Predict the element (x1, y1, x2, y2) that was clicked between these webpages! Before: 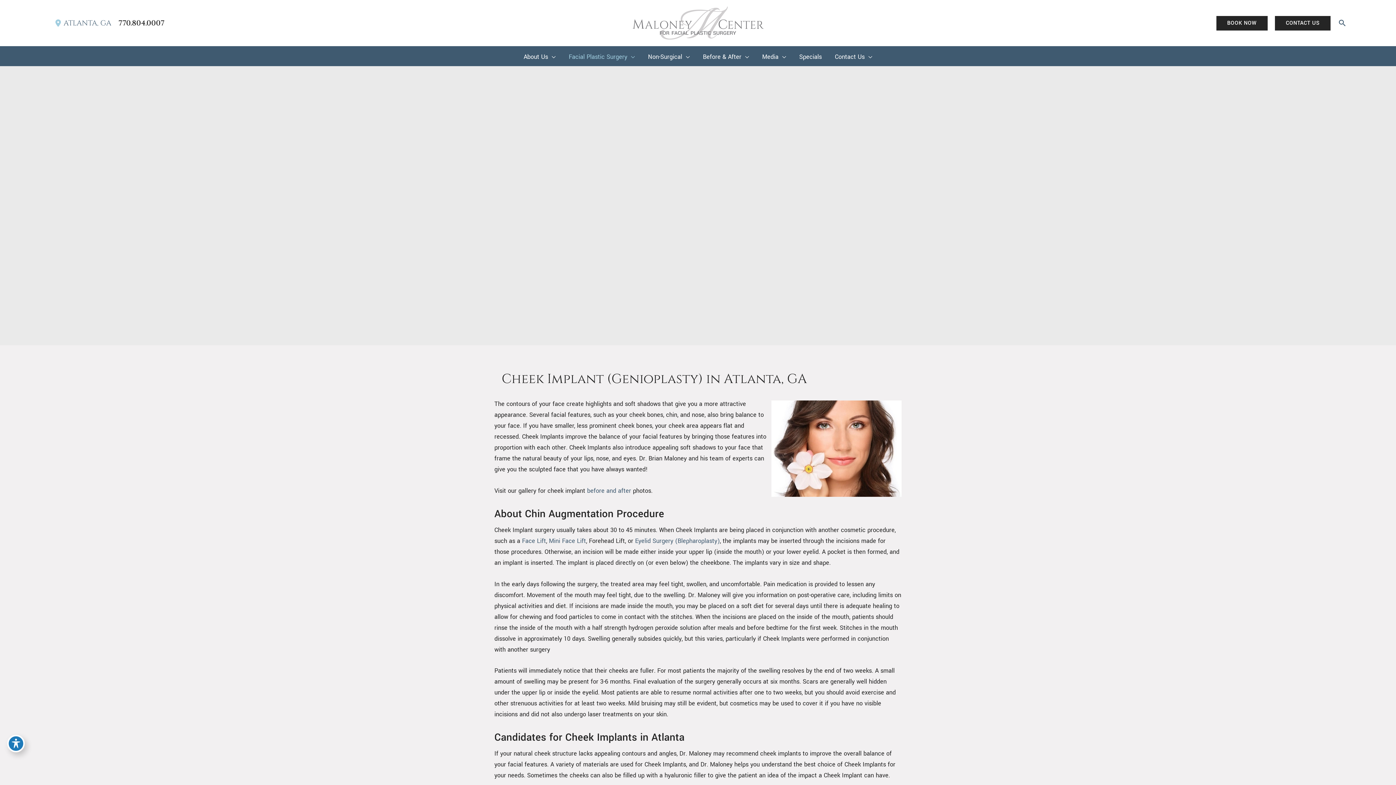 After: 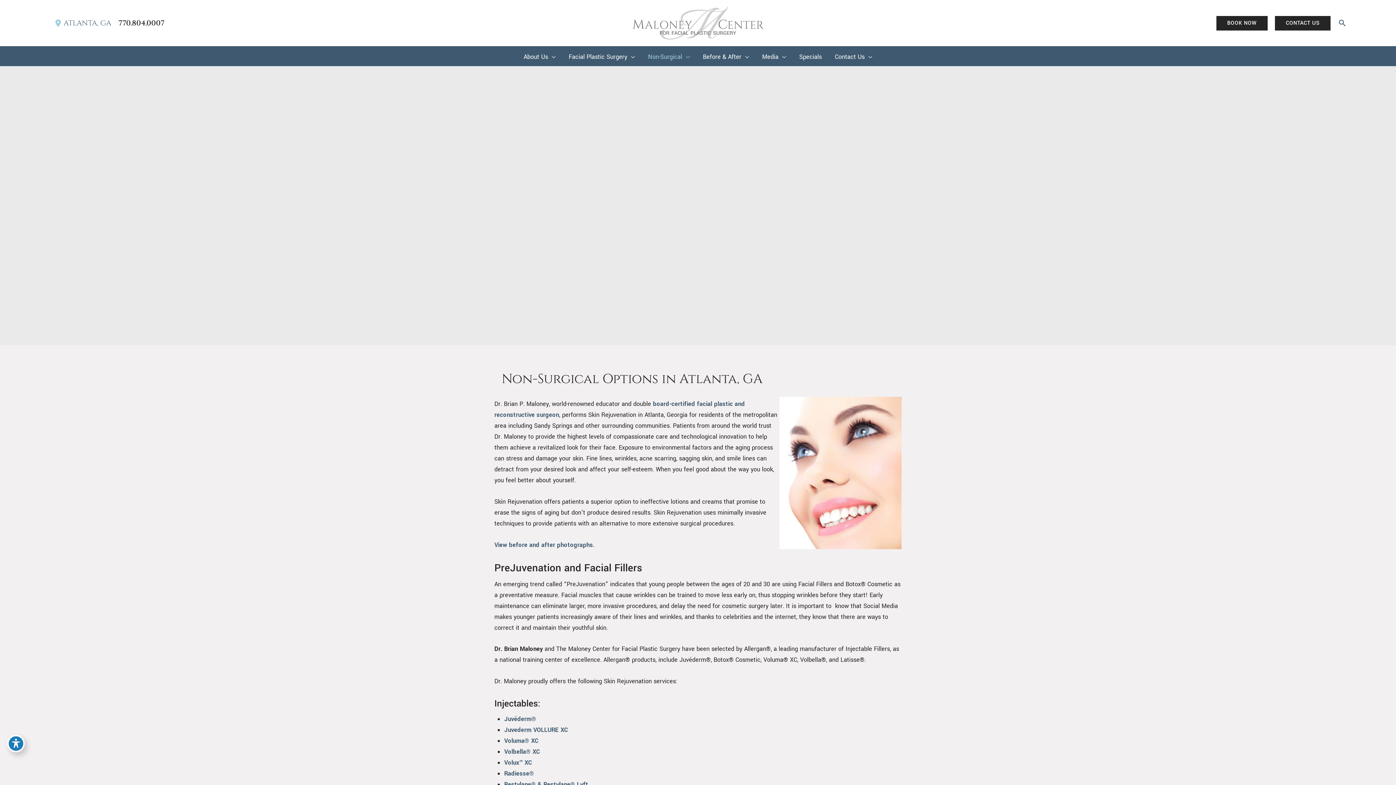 Action: label: Non-Surgical bbox: (641, 53, 696, 60)